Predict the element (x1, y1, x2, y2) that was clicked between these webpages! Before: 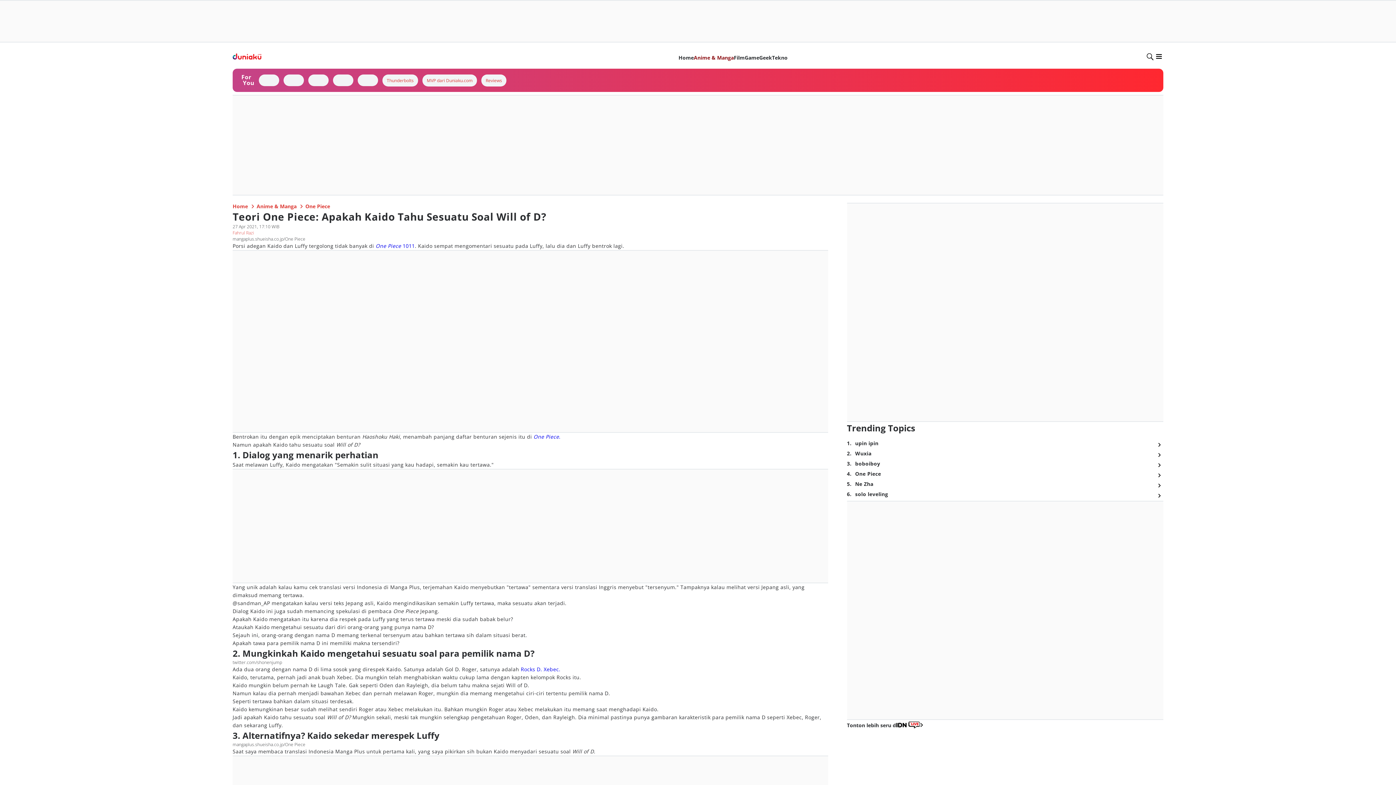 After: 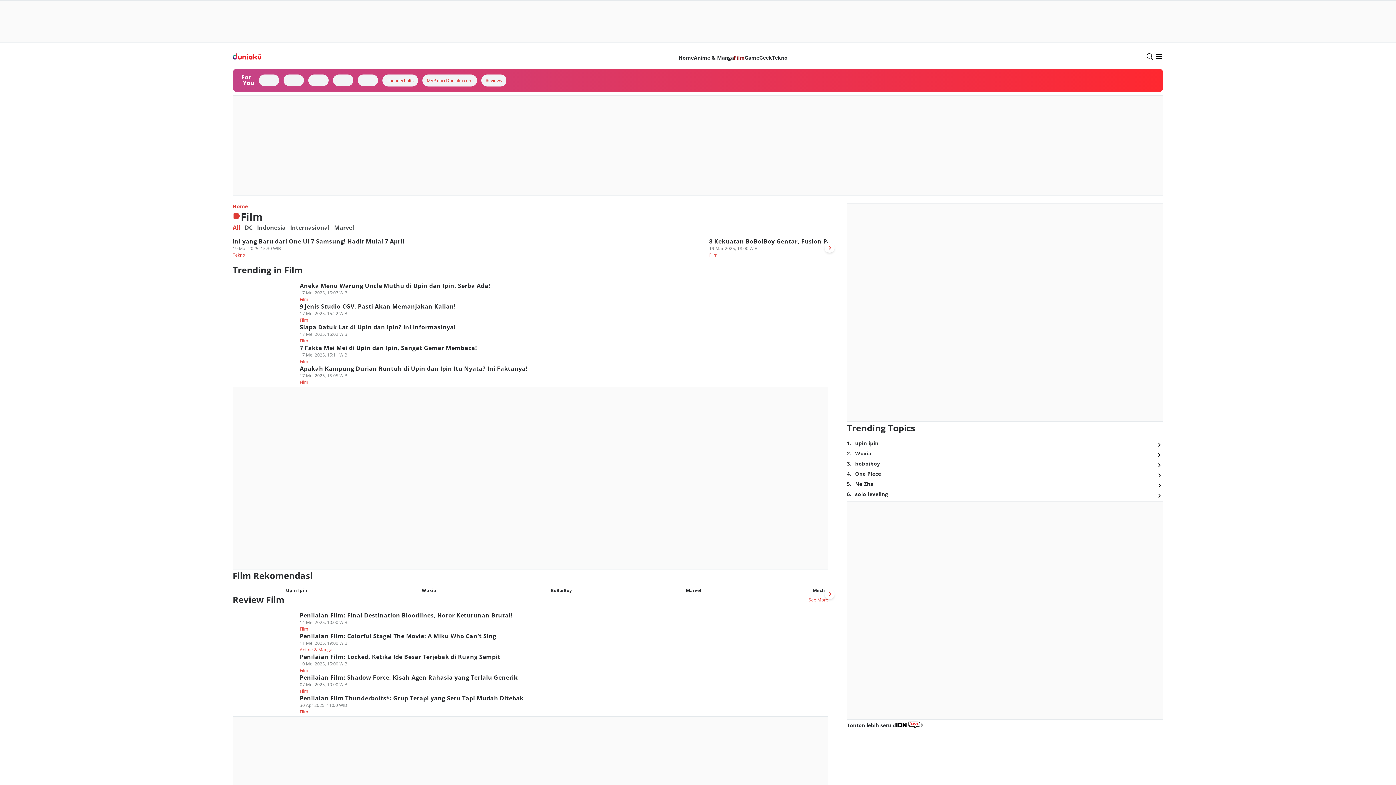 Action: label: Film bbox: (378, 97, 389, 104)